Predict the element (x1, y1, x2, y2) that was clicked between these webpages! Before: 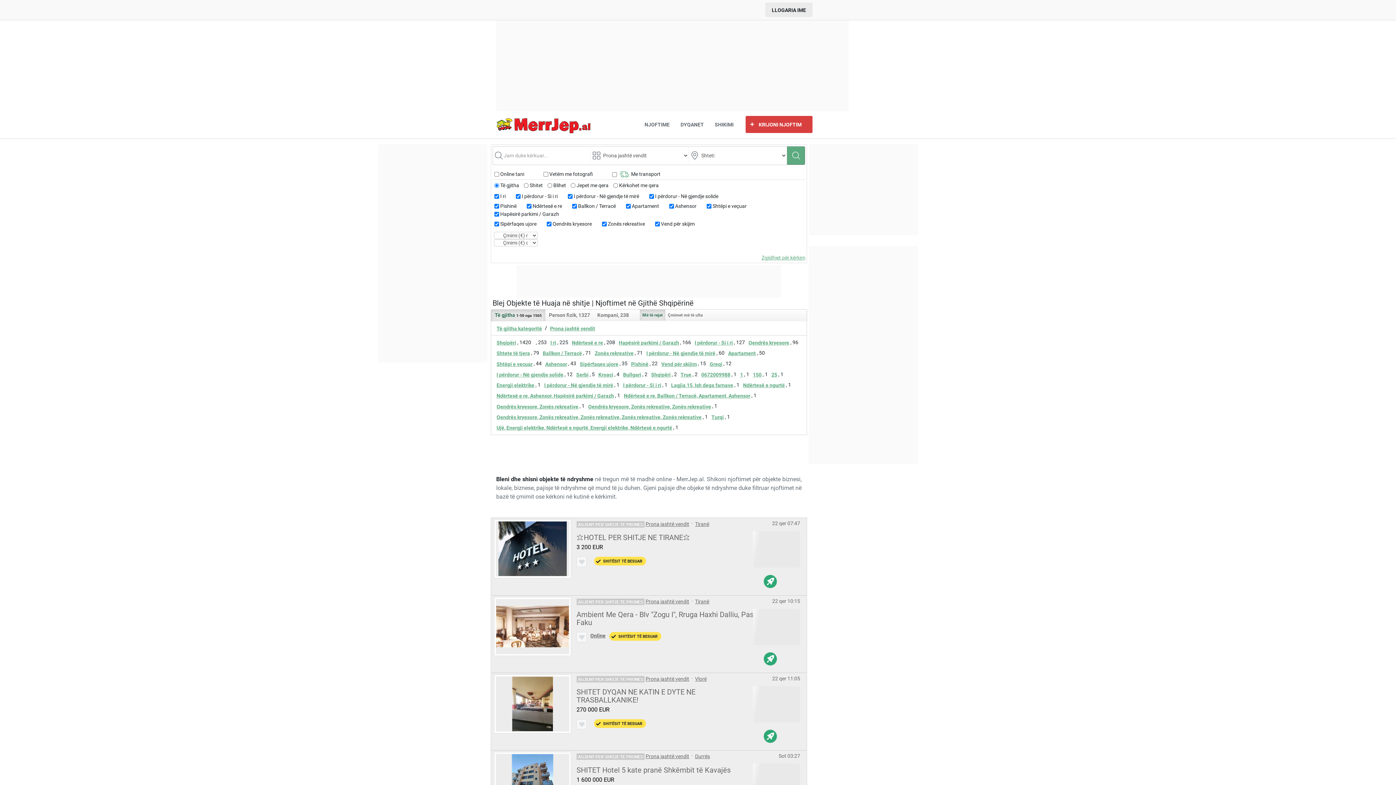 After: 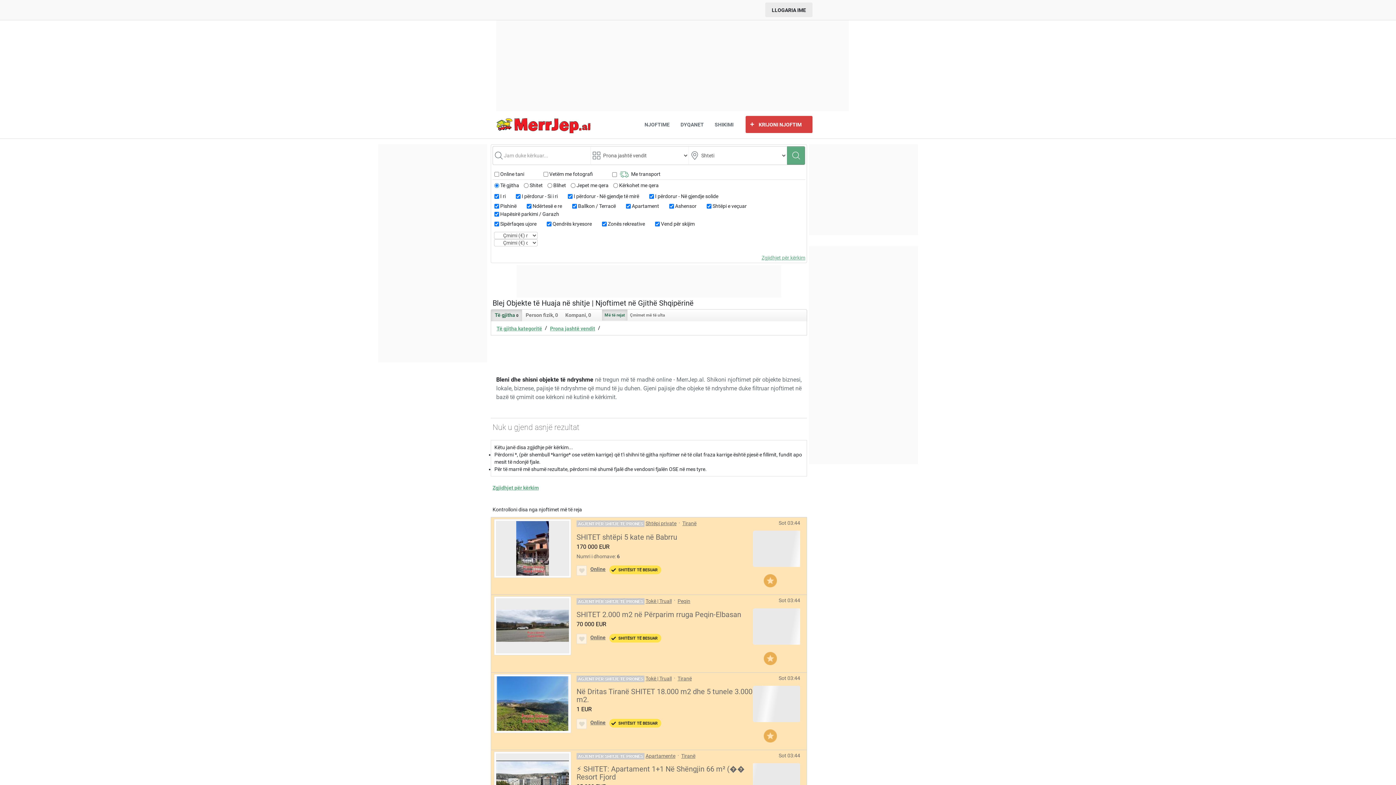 Action: bbox: (631, 359, 648, 369) label: Pishinë